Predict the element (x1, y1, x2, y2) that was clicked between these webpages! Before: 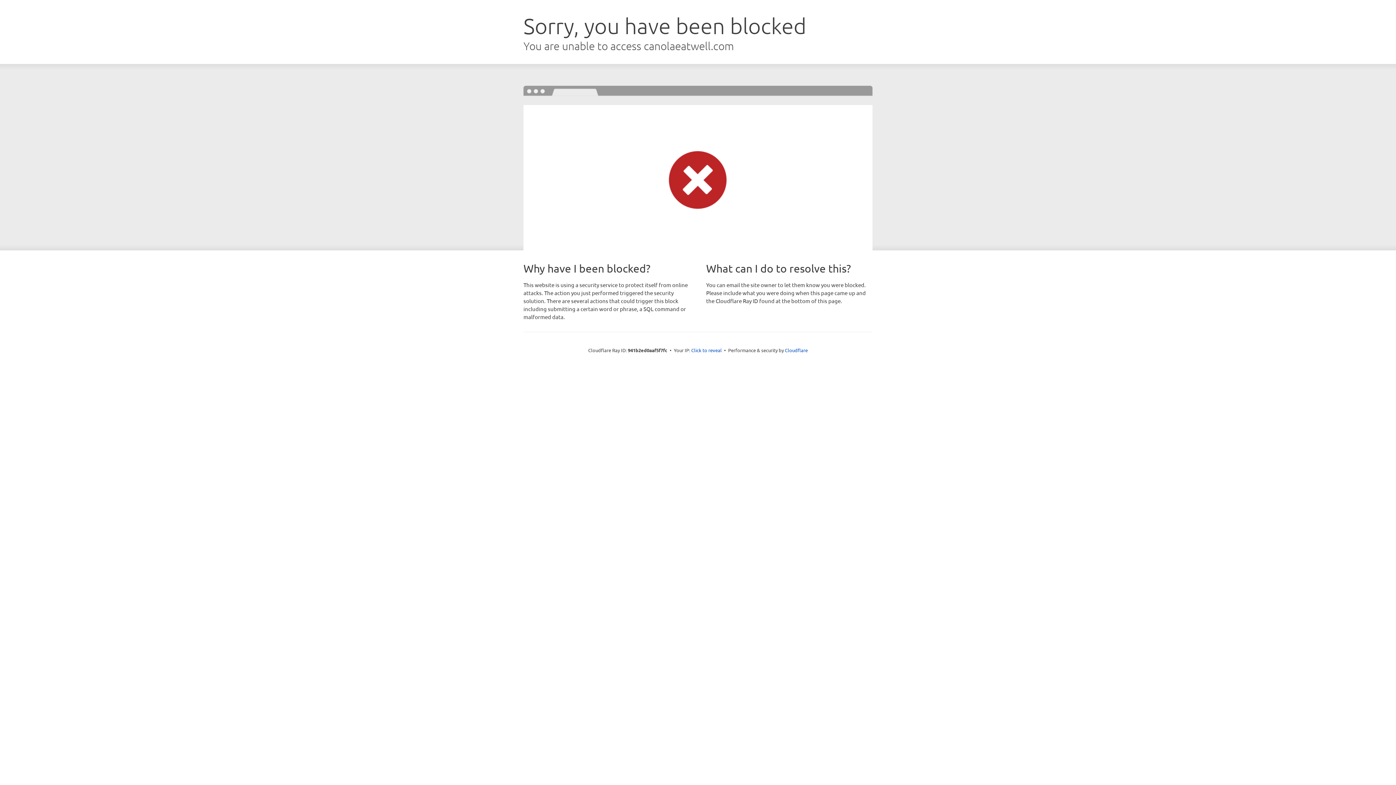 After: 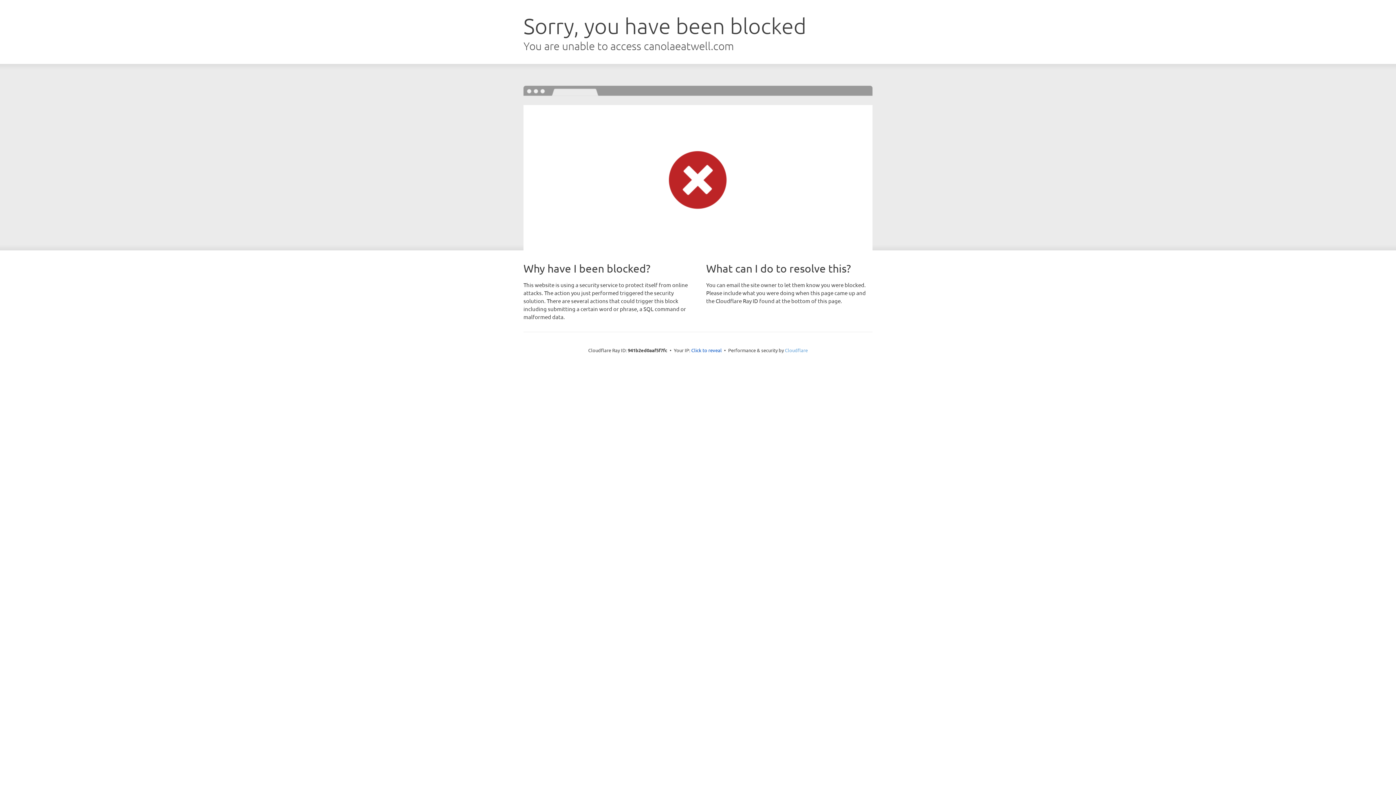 Action: label: Cloudflare bbox: (785, 347, 808, 353)